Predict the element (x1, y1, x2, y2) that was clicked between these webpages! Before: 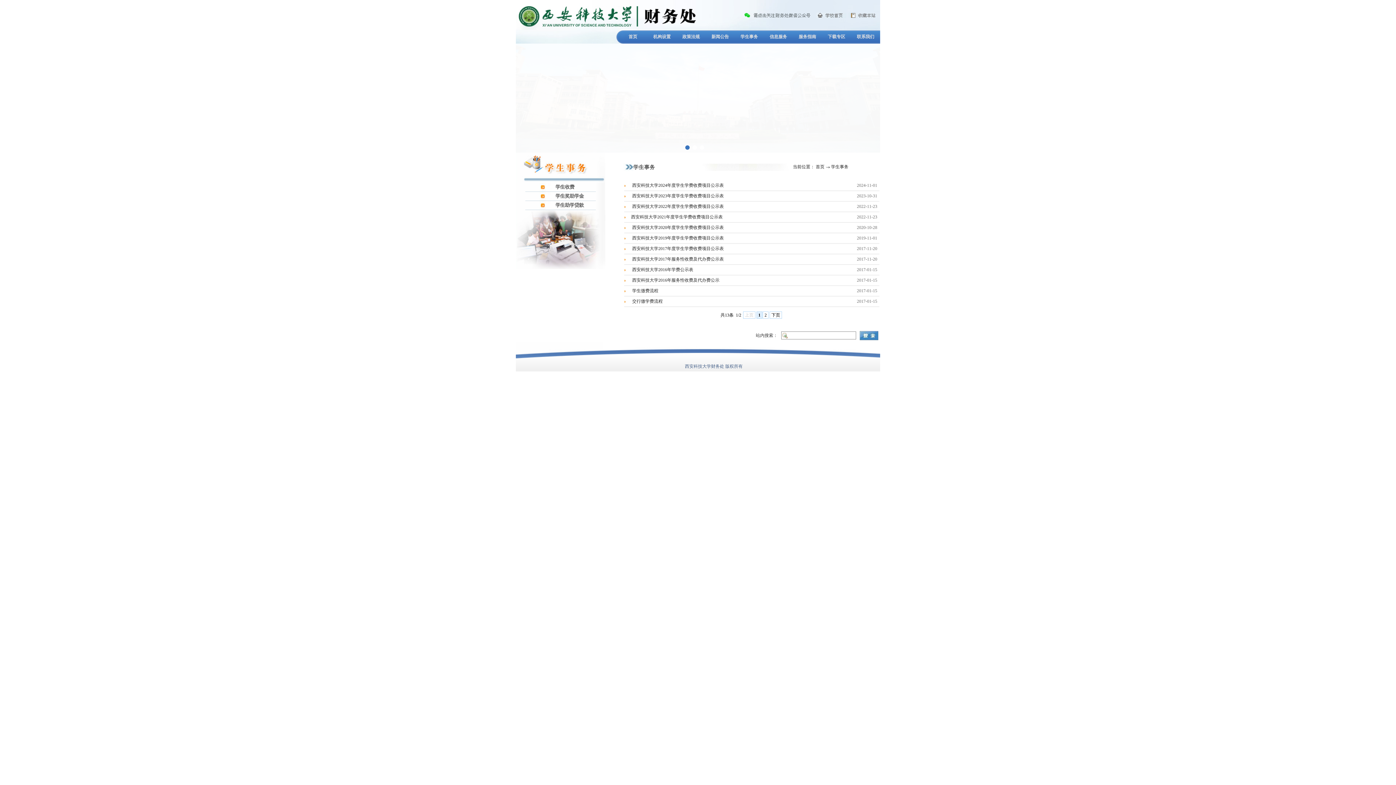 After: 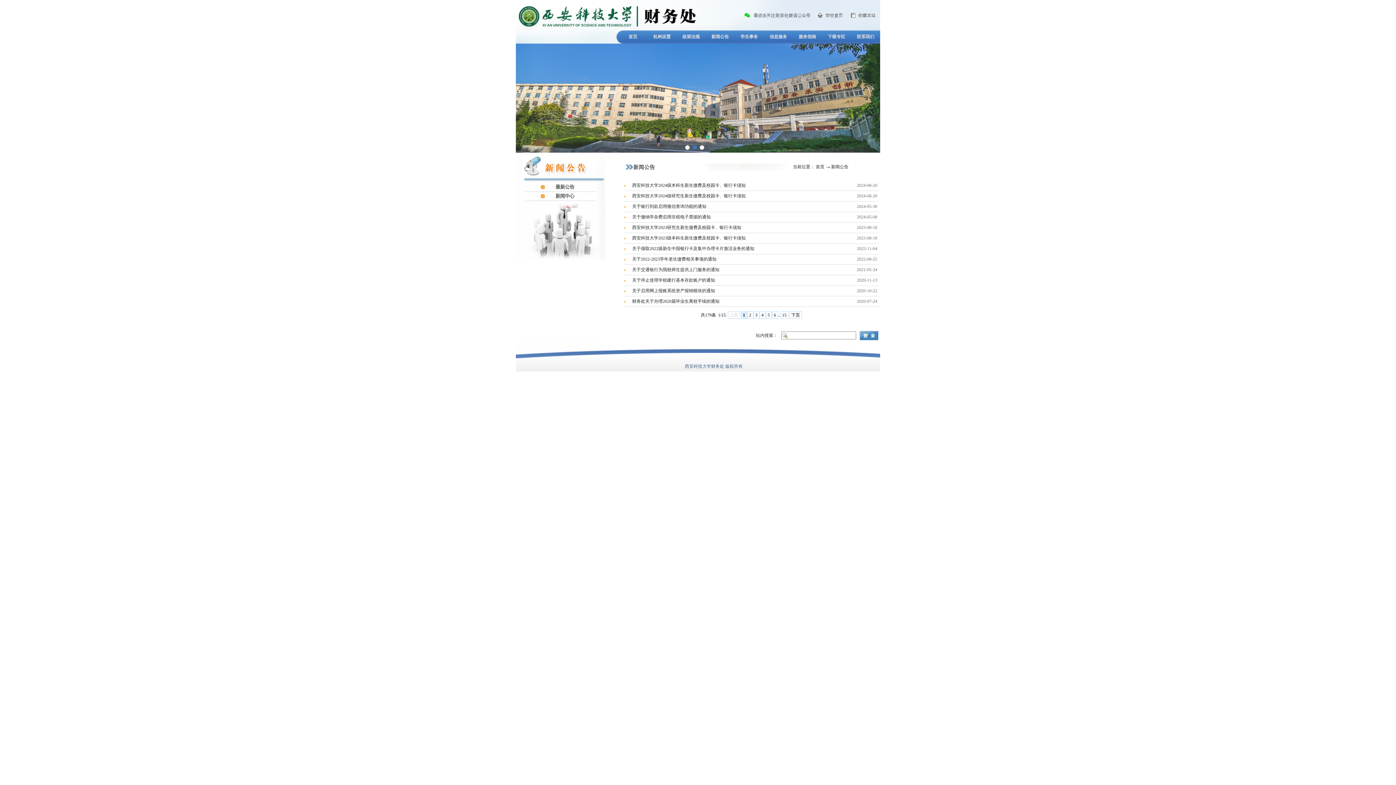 Action: label: 新闻公告 bbox: (711, 34, 729, 39)